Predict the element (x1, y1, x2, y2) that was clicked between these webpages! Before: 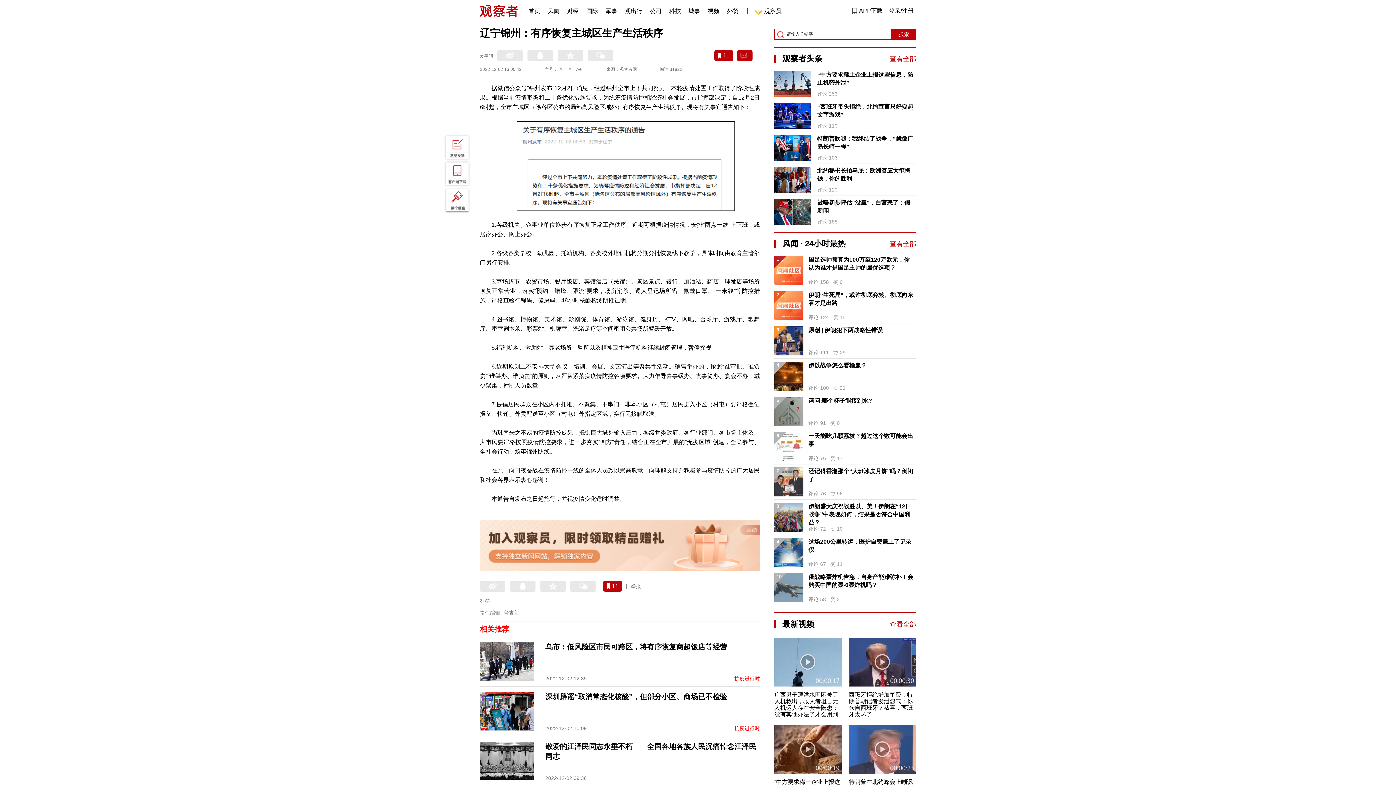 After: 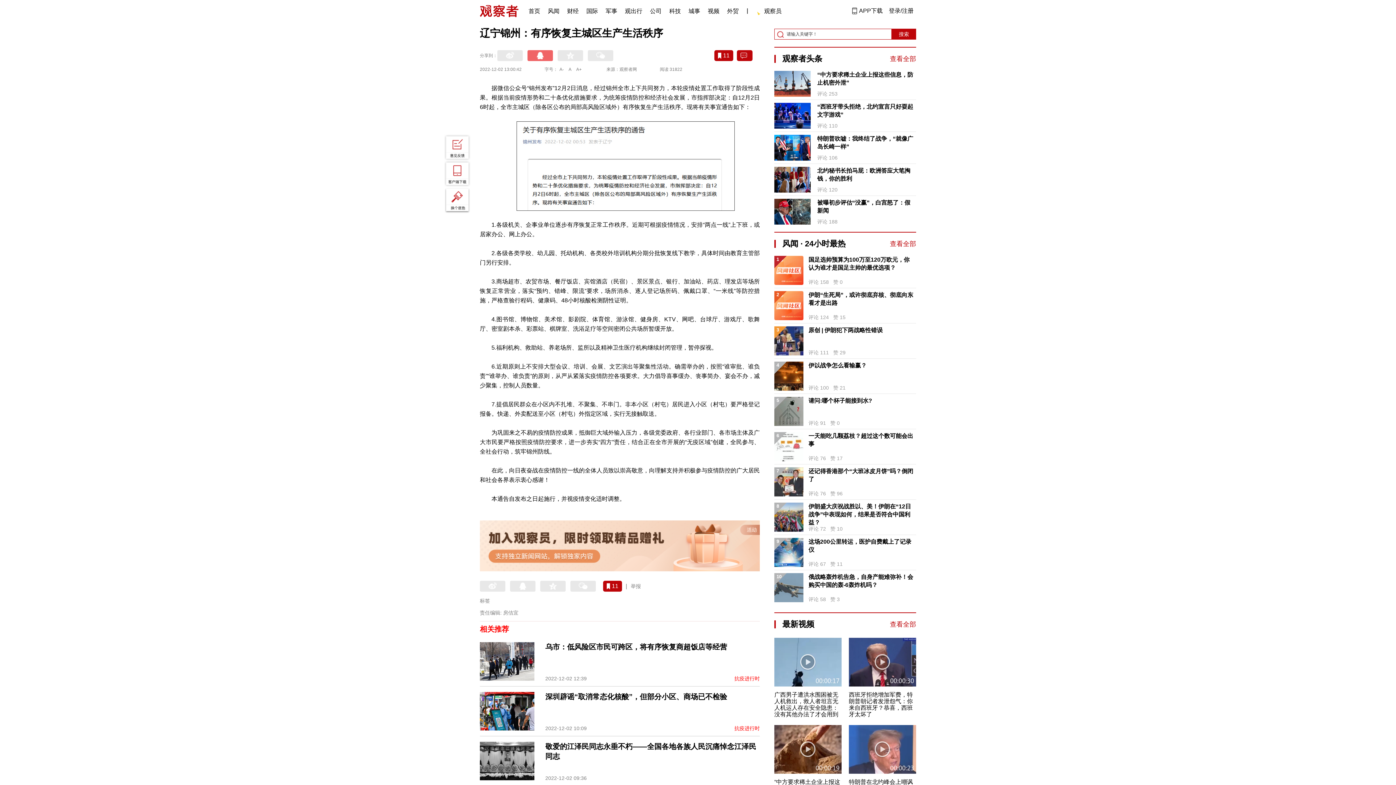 Action: bbox: (527, 50, 553, 61)